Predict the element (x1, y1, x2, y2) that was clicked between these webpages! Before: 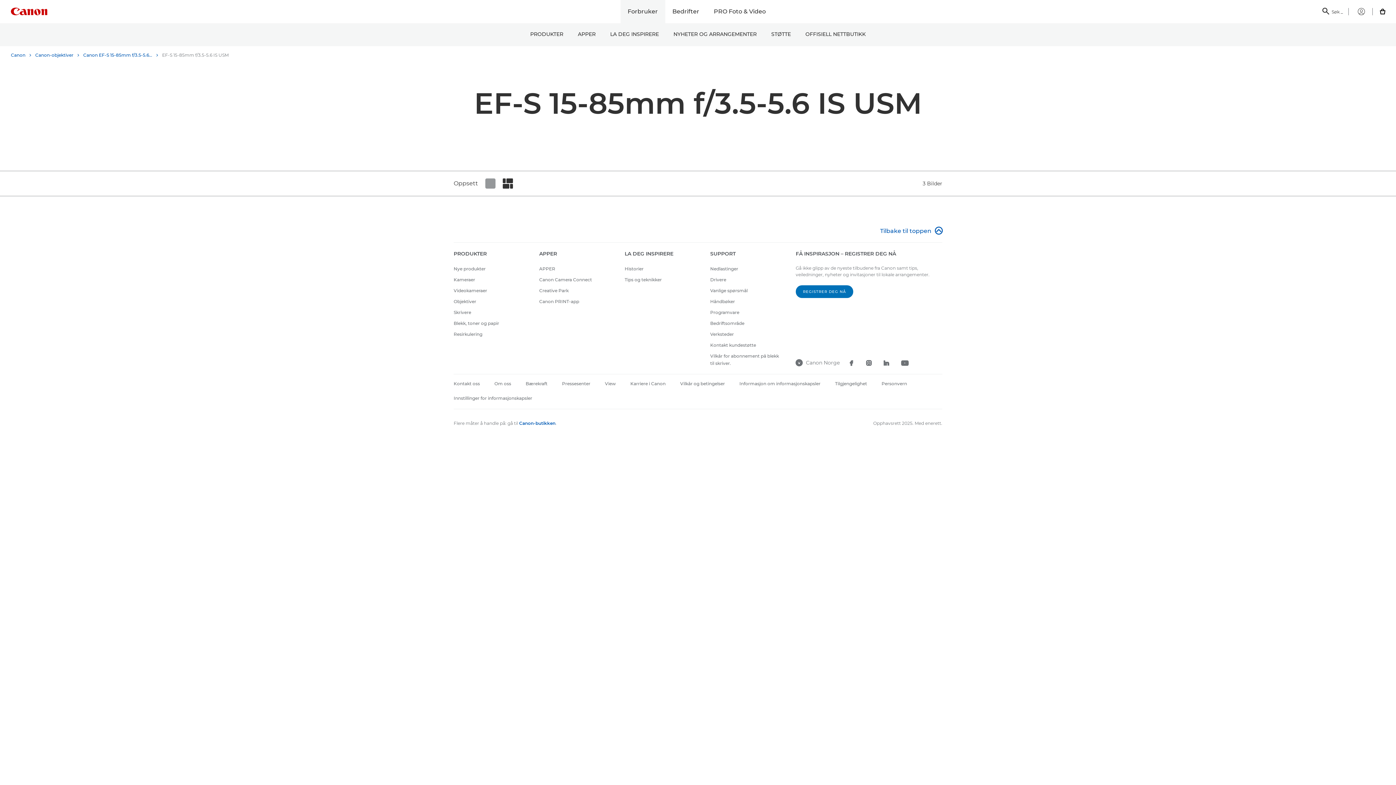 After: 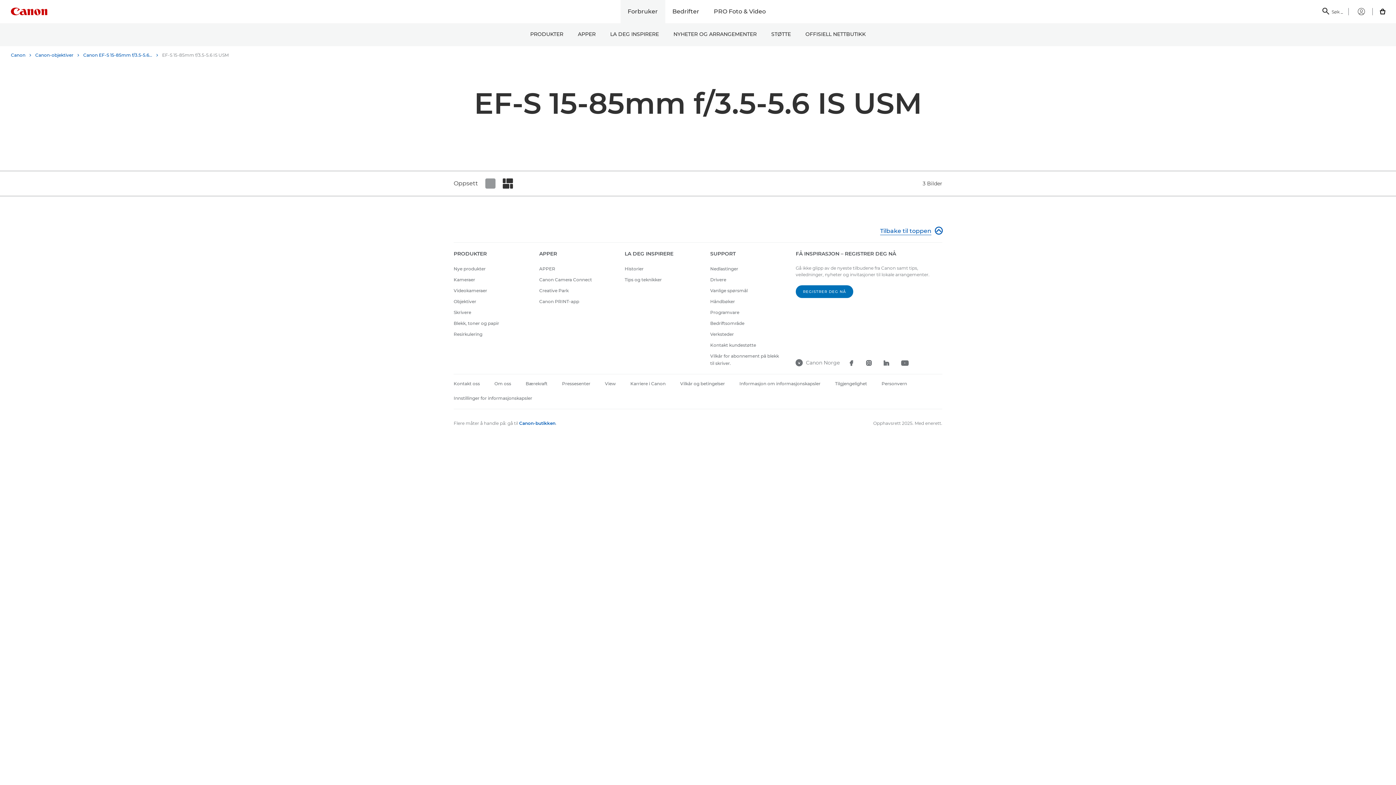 Action: bbox: (880, 227, 942, 235) label: Tilbake til toppen
